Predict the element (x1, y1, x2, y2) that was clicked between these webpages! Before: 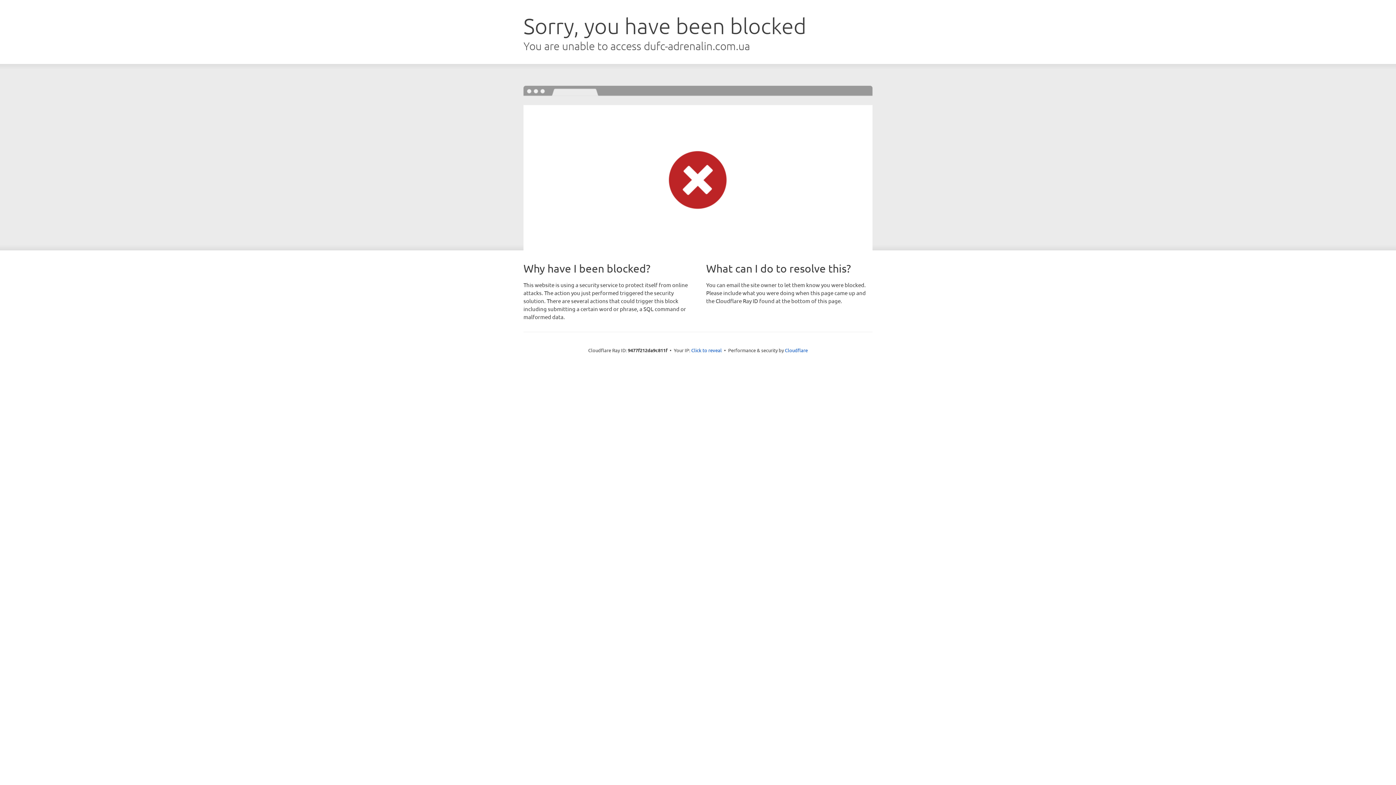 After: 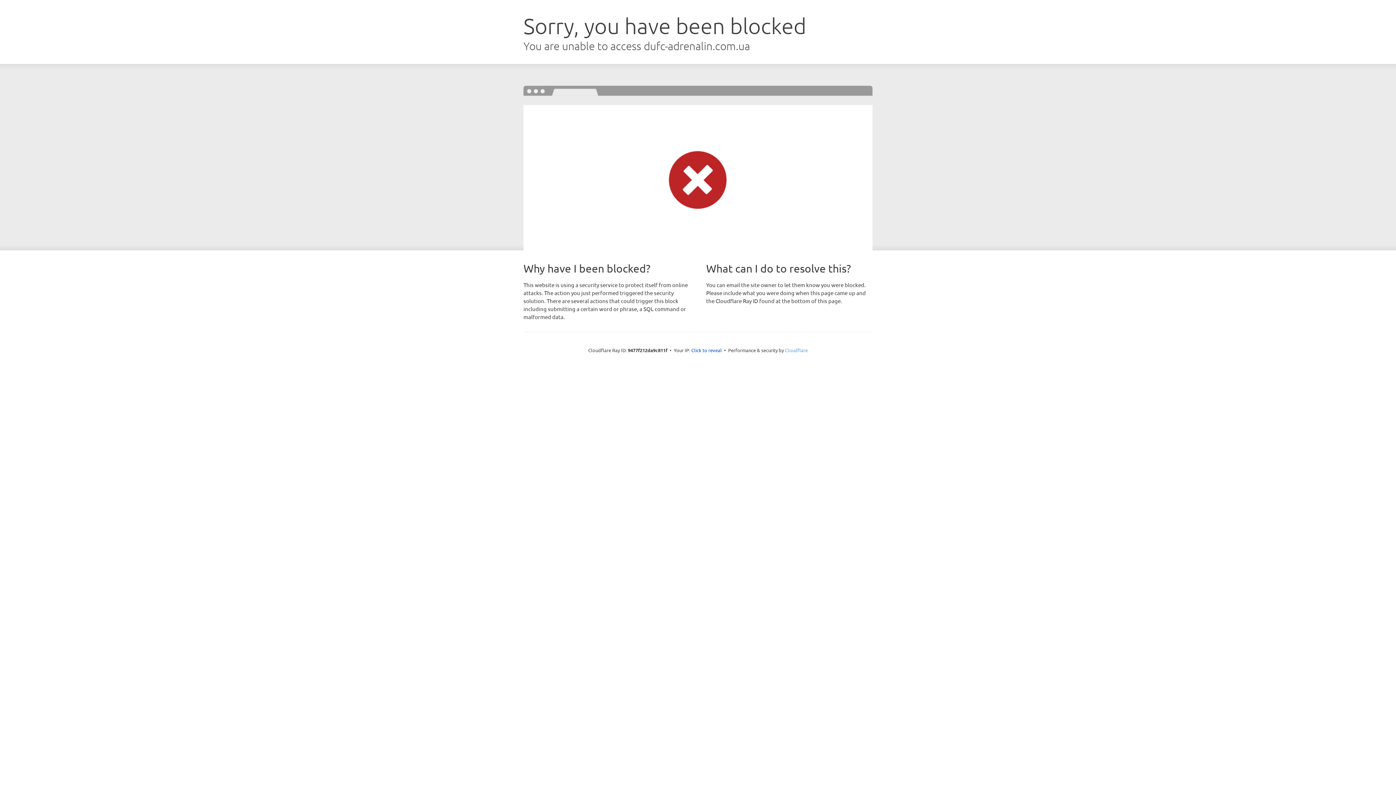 Action: label: Cloudflare bbox: (785, 347, 808, 353)